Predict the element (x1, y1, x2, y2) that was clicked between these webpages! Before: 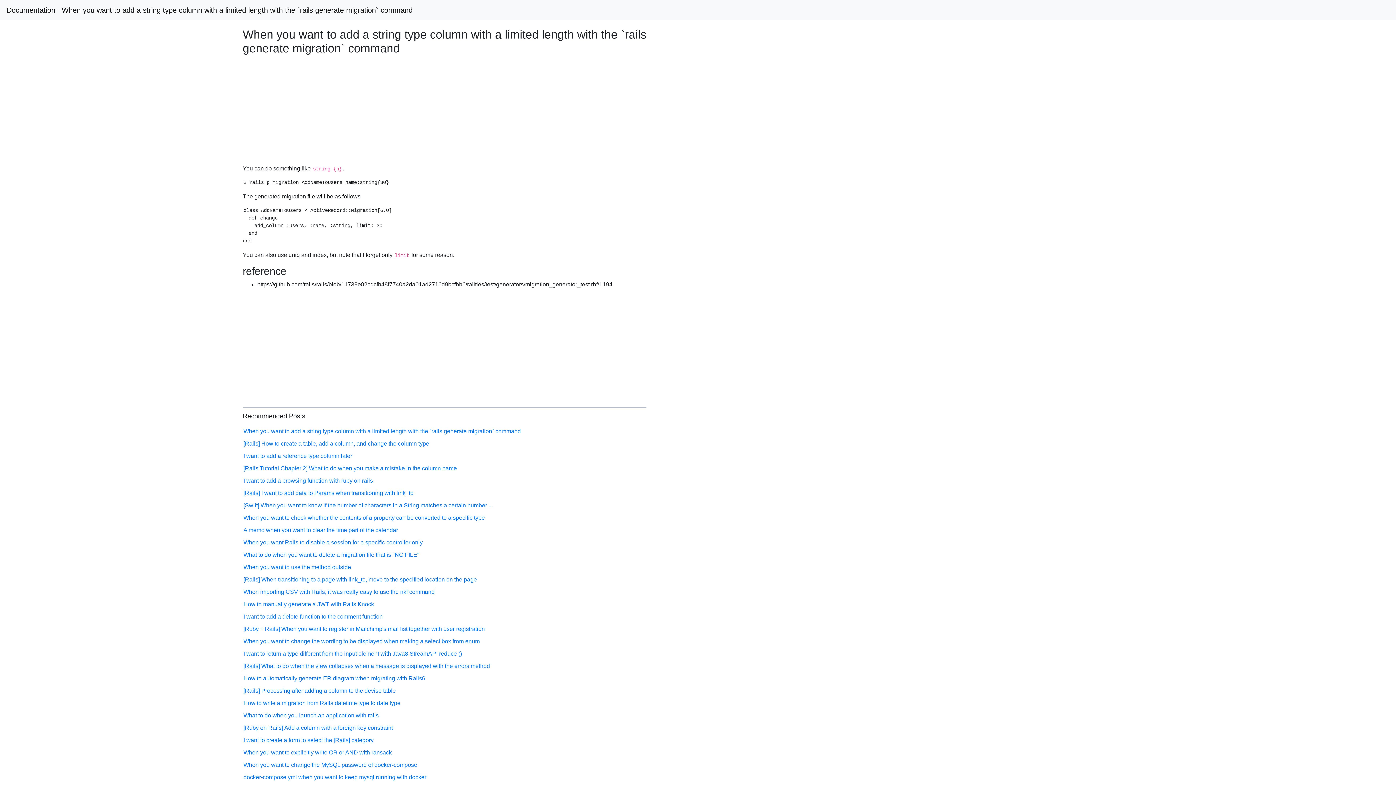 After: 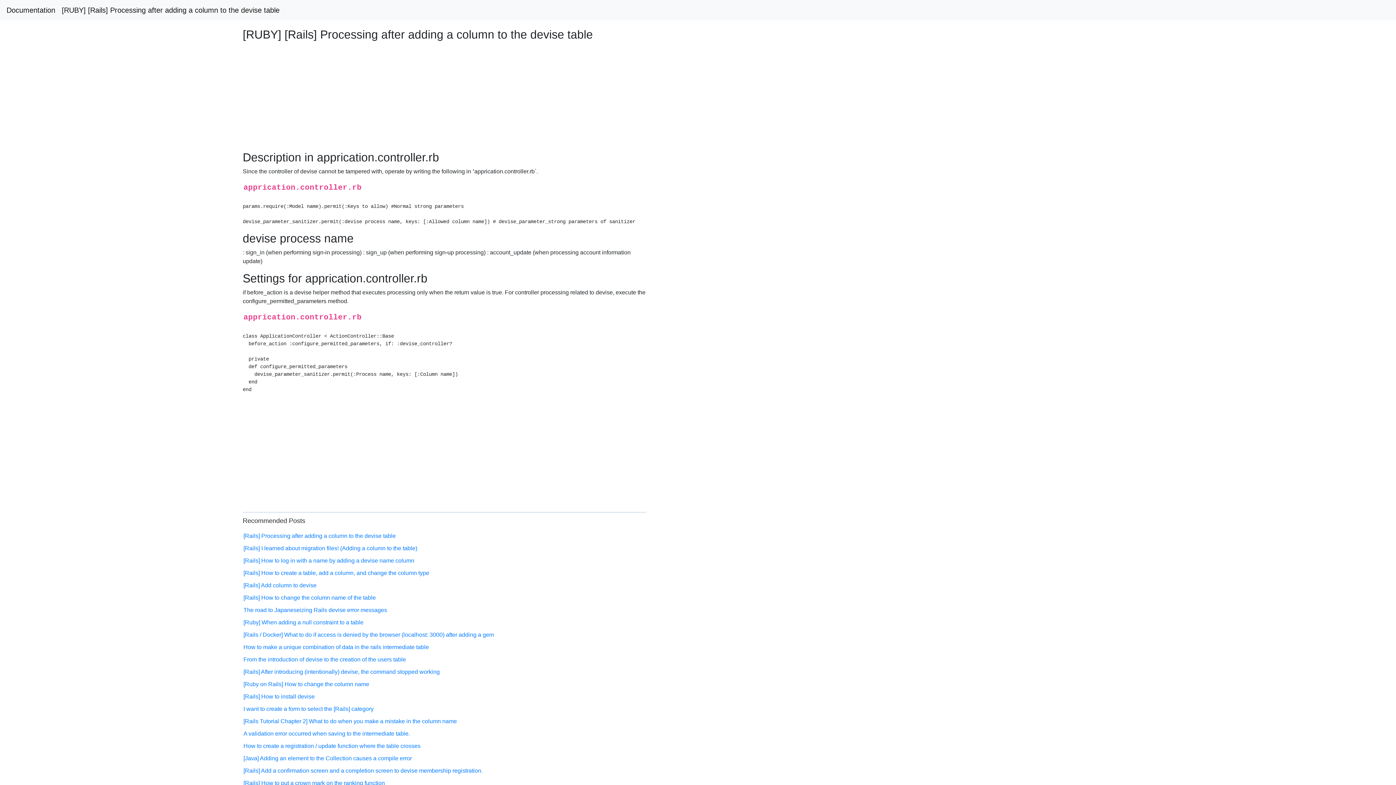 Action: bbox: (243, 688, 395, 694) label: [Rails] Processing after adding a column to the devise table